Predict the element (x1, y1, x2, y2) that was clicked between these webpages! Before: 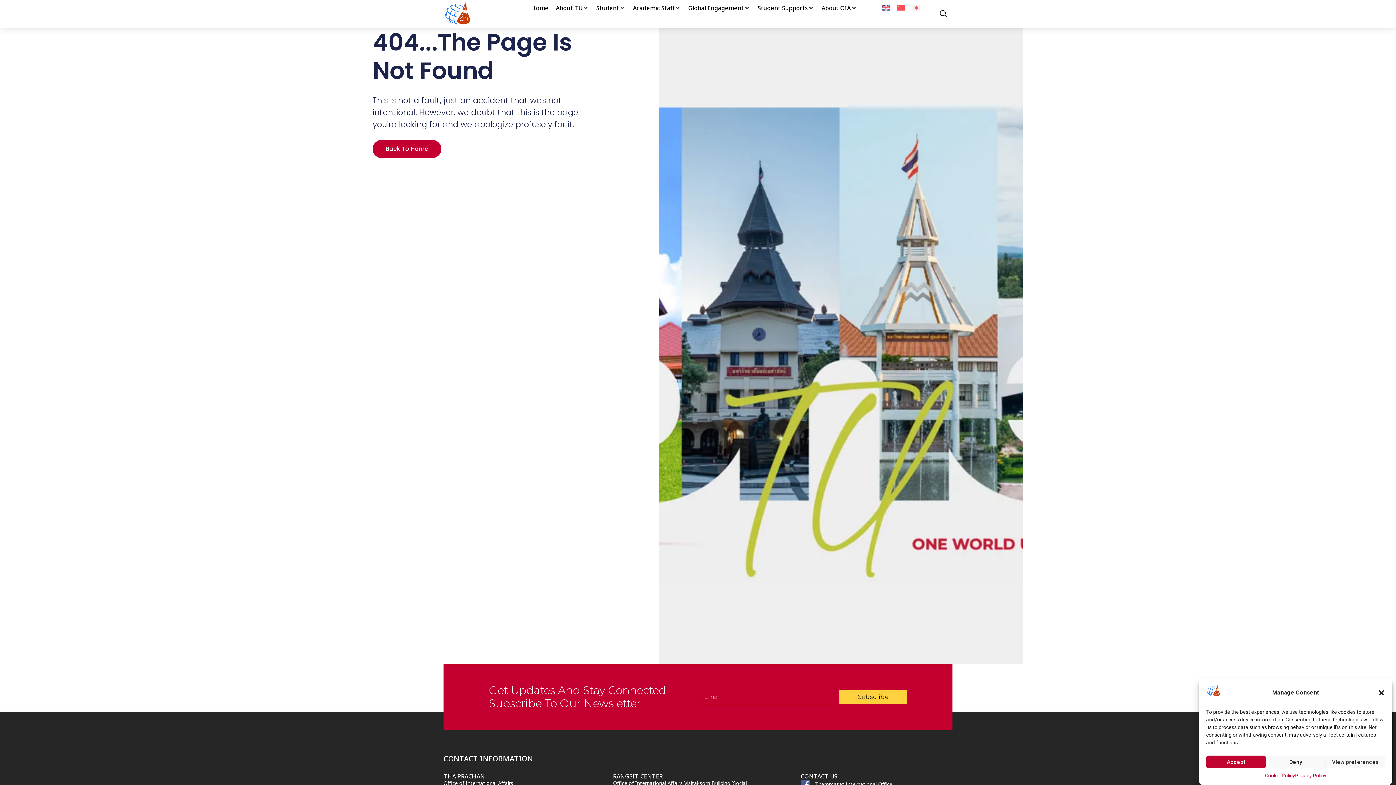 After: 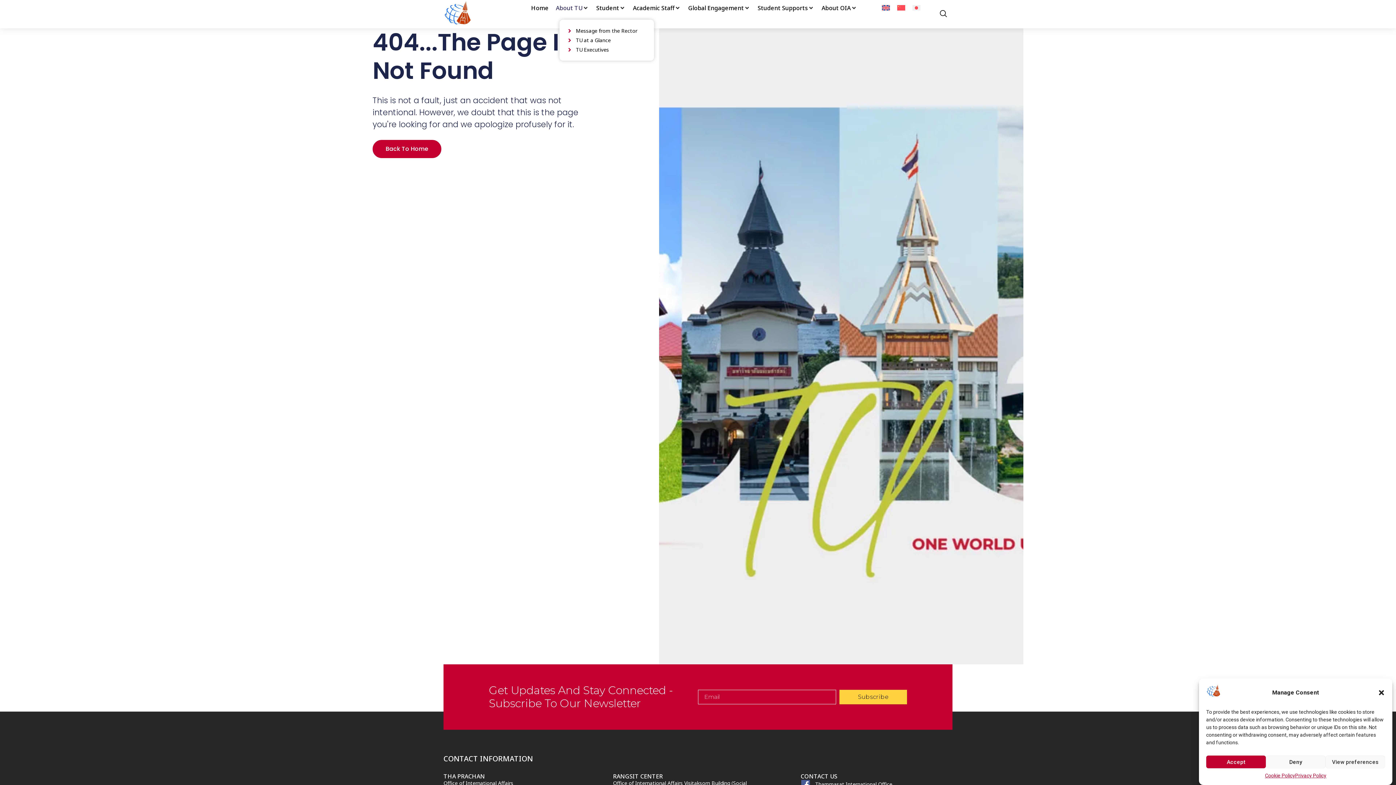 Action: label: About TU bbox: (556, 3, 582, 12)